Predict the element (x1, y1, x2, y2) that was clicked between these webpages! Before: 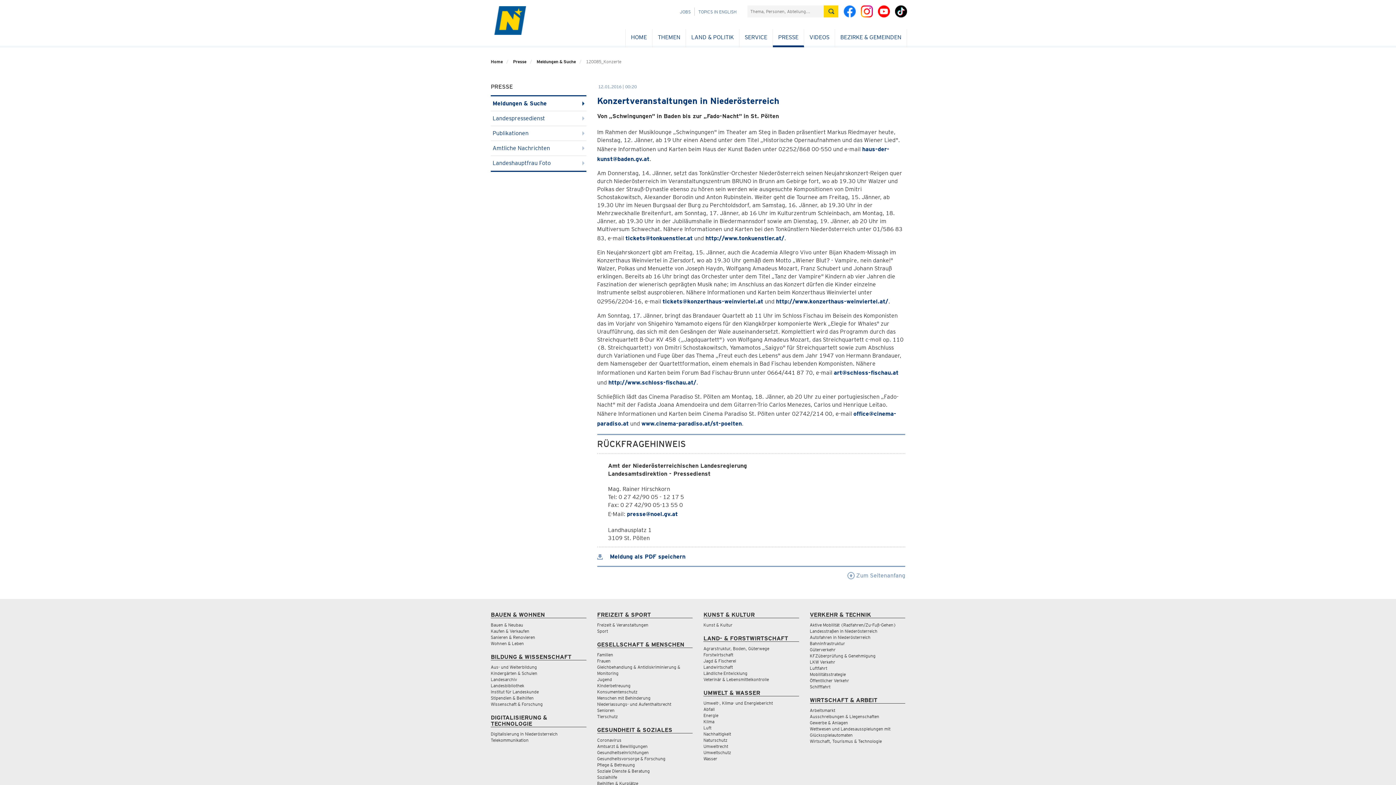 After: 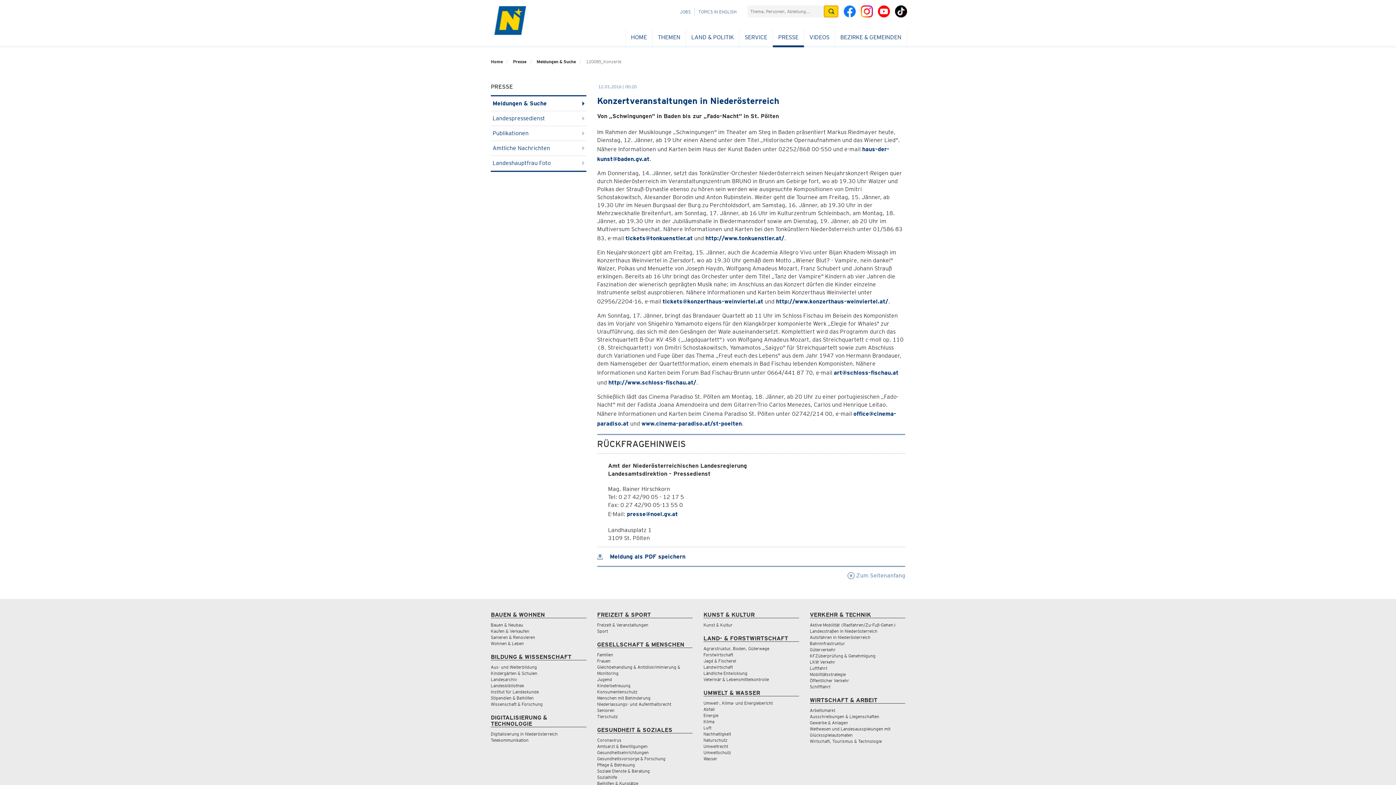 Action: bbox: (824, 5, 838, 17) label: Suche absetzen